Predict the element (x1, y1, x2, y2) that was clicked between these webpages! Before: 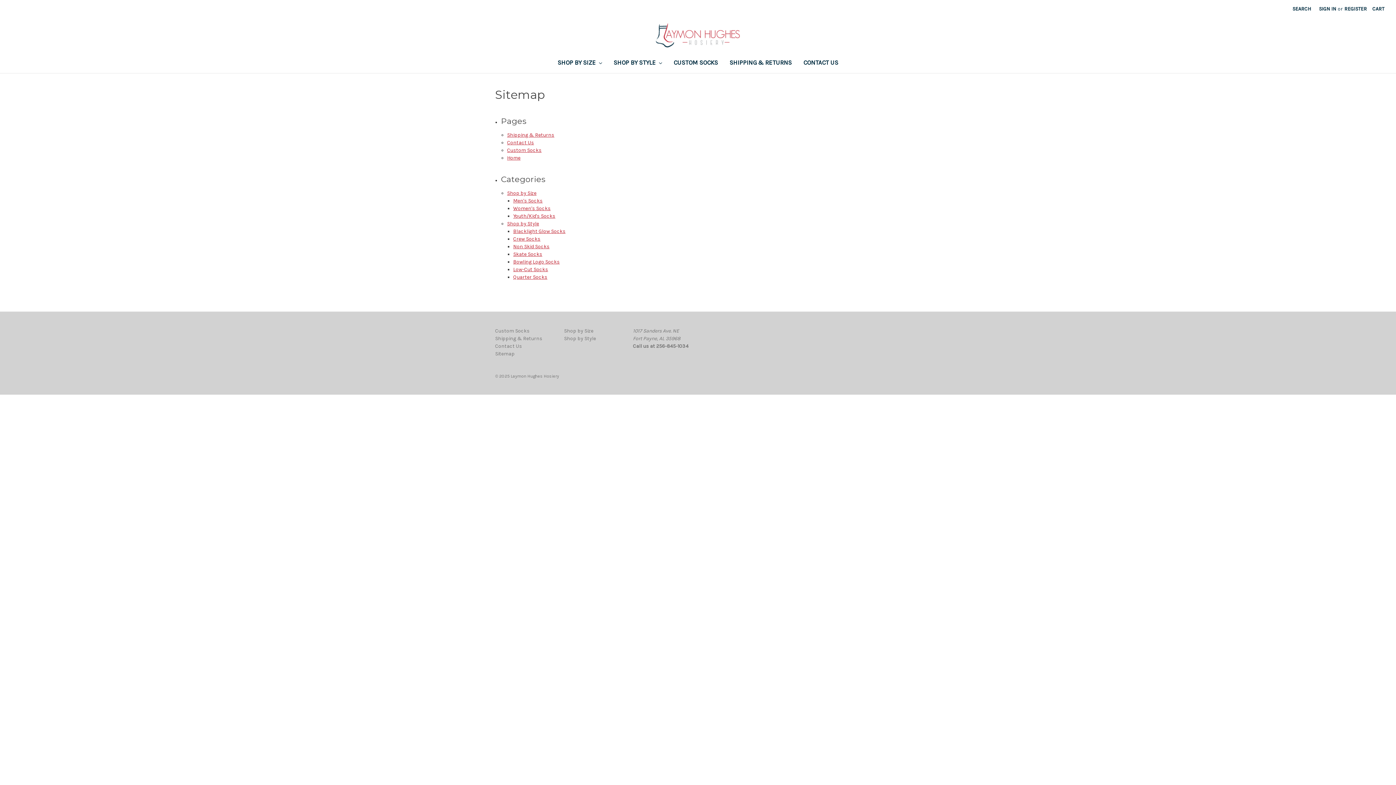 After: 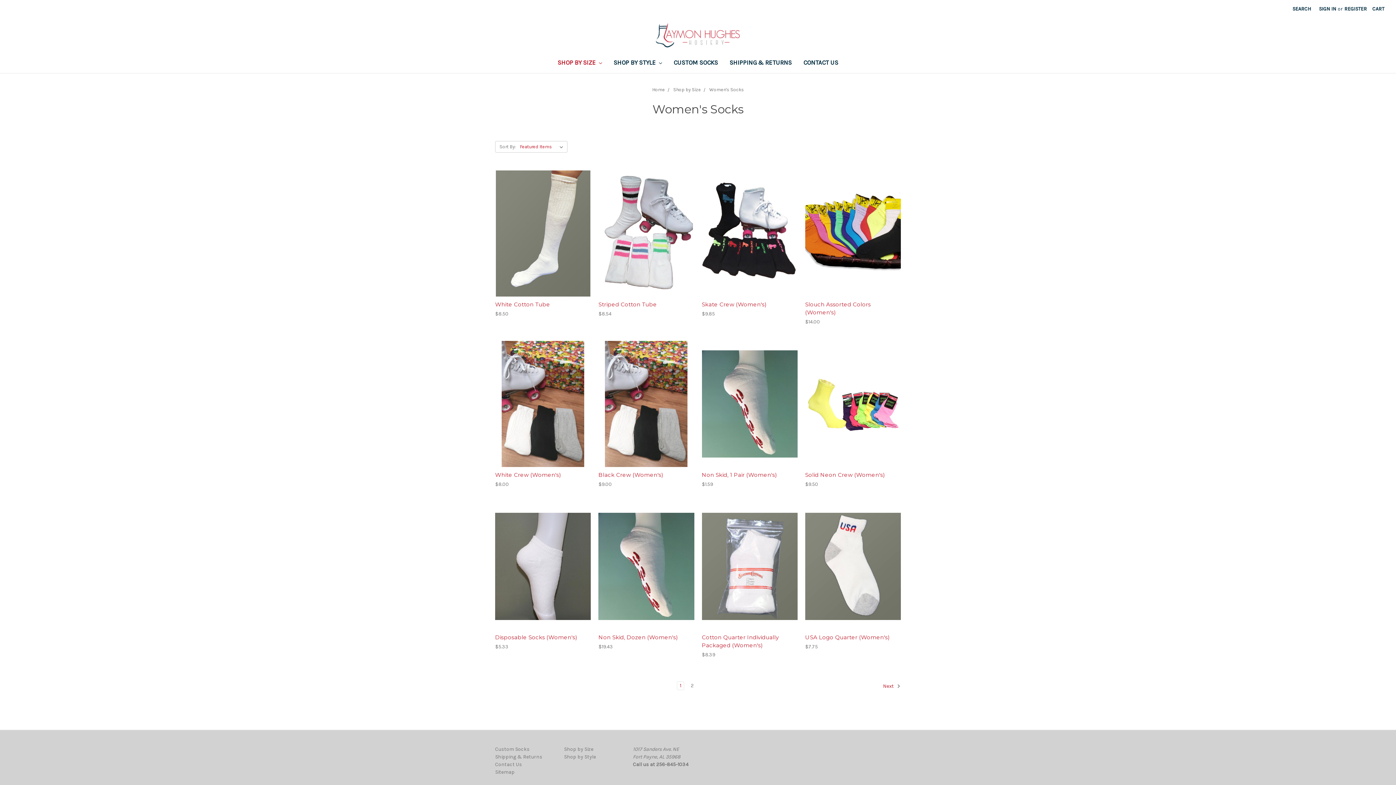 Action: label: Women's Socks bbox: (513, 205, 550, 211)